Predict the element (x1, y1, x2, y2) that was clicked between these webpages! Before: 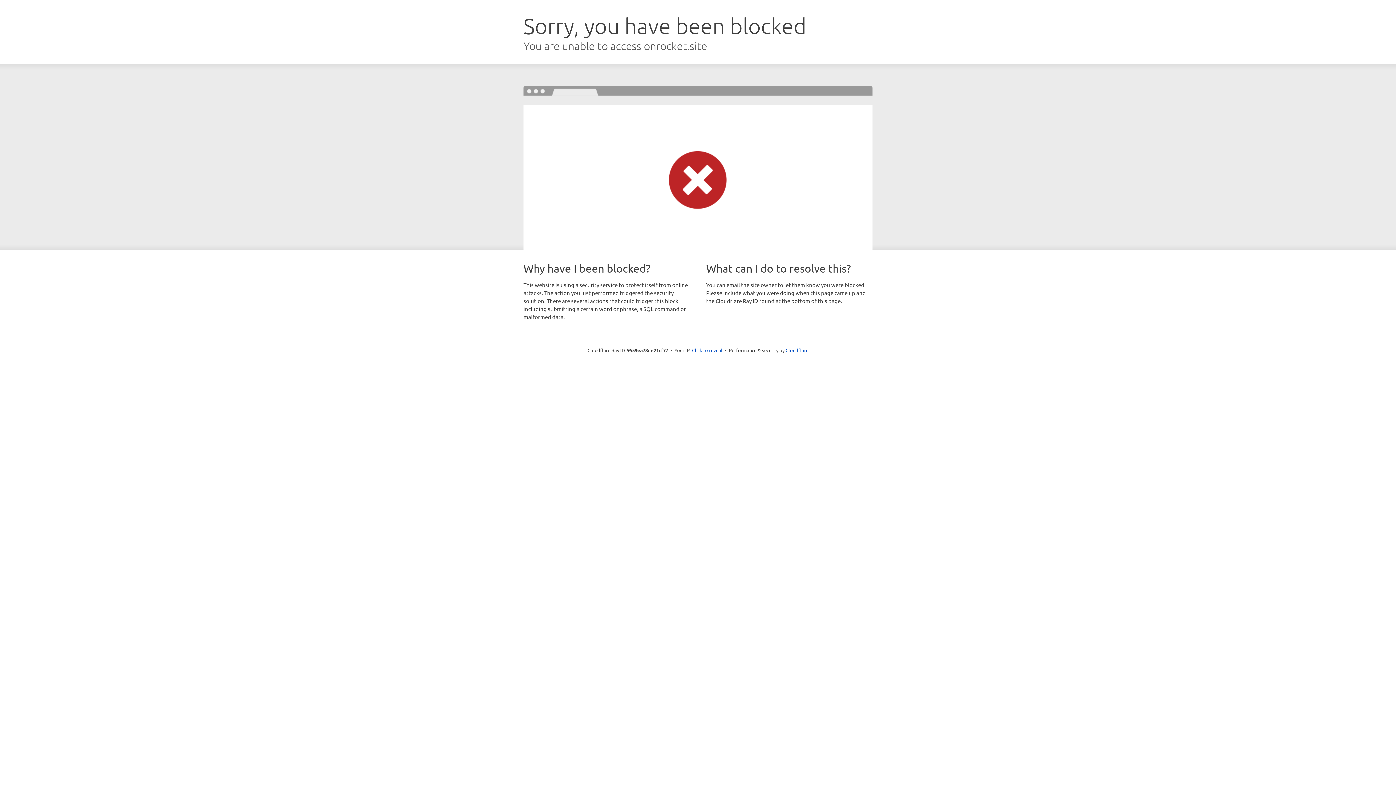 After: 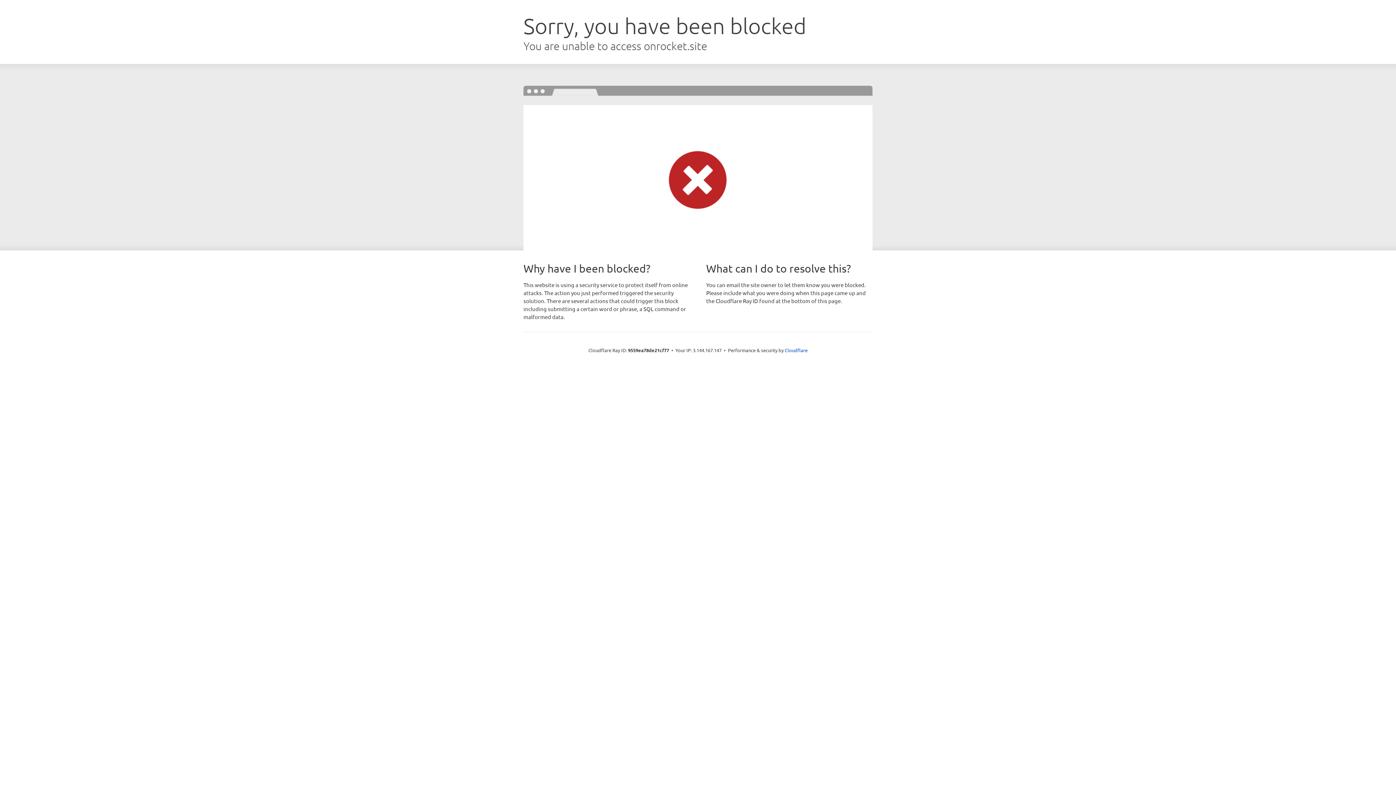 Action: label: Click to reveal bbox: (692, 346, 722, 353)